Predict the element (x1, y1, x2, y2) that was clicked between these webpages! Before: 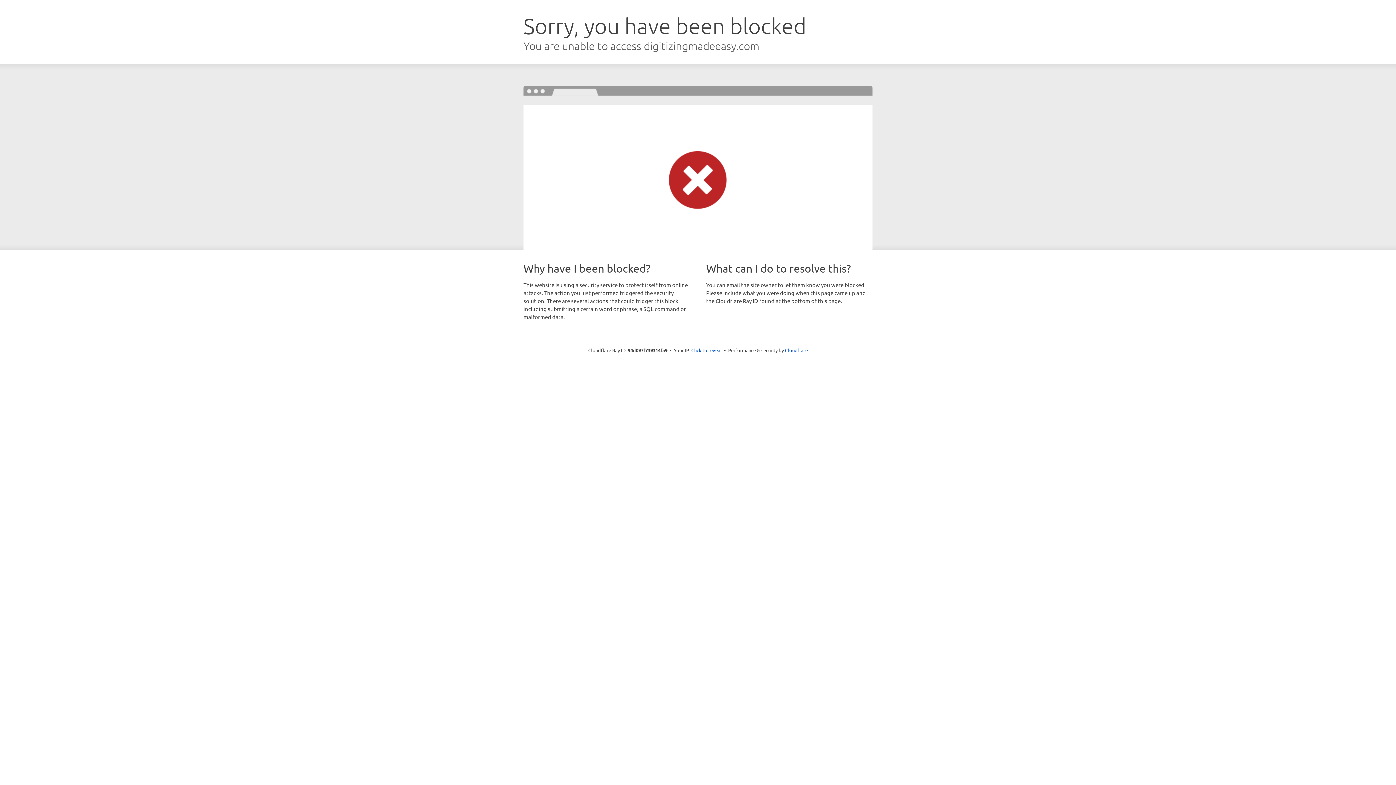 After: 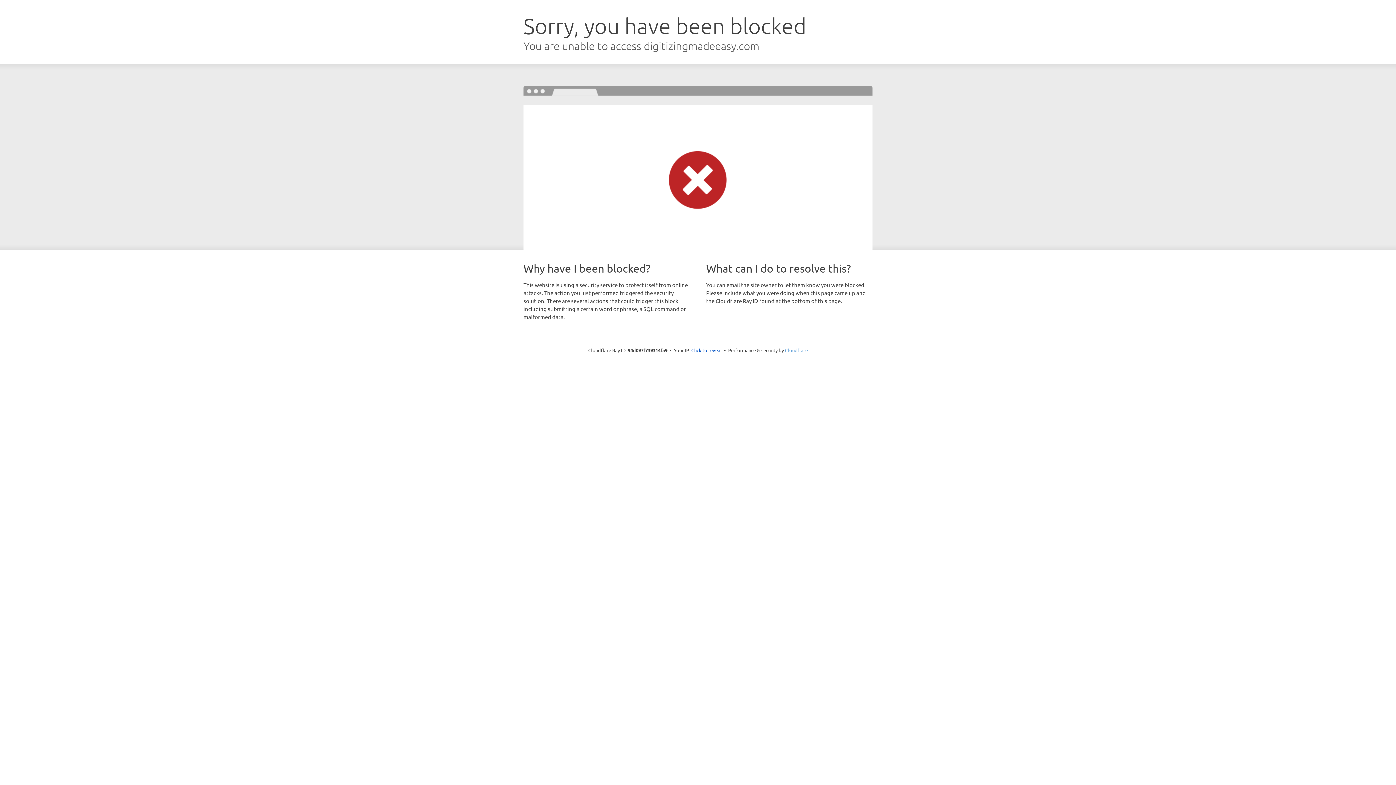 Action: label: Cloudflare bbox: (785, 347, 808, 353)